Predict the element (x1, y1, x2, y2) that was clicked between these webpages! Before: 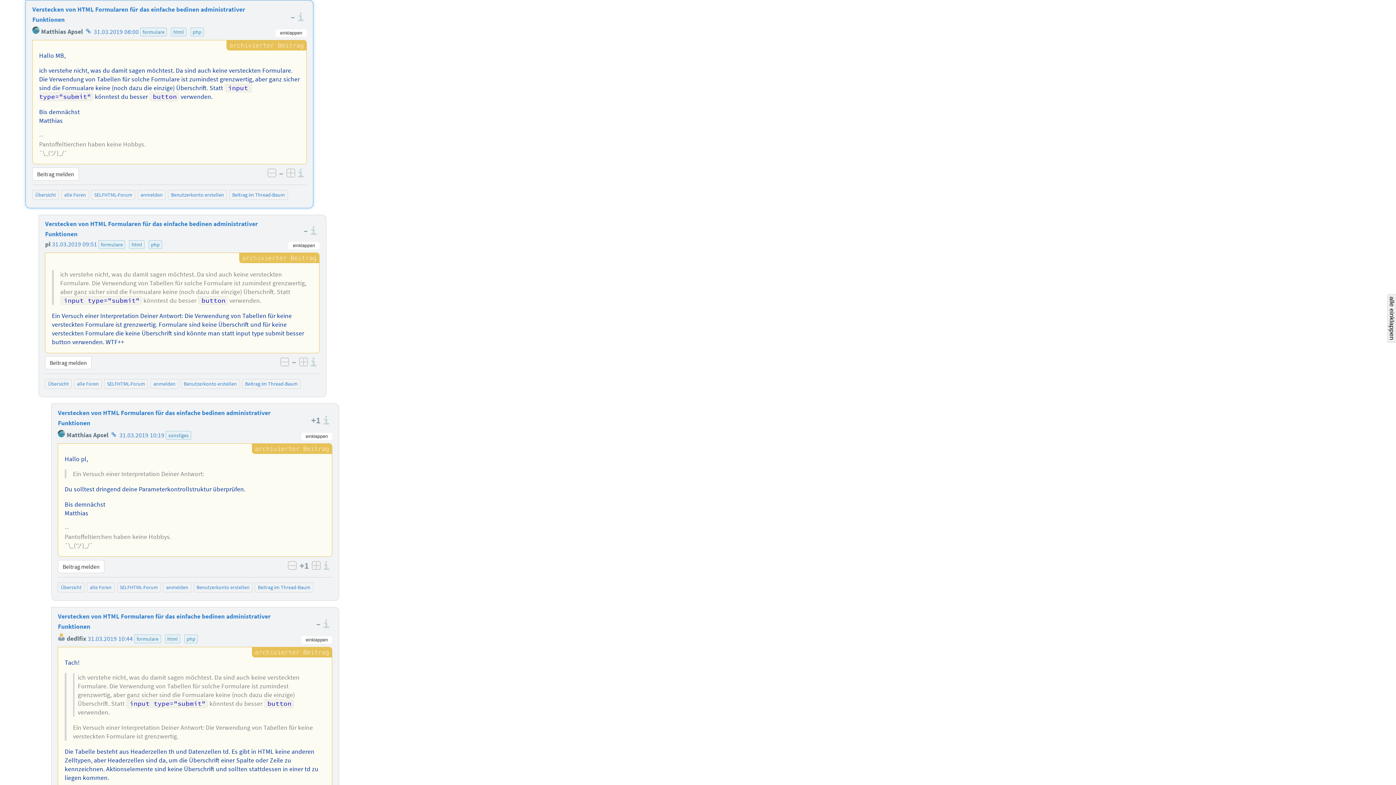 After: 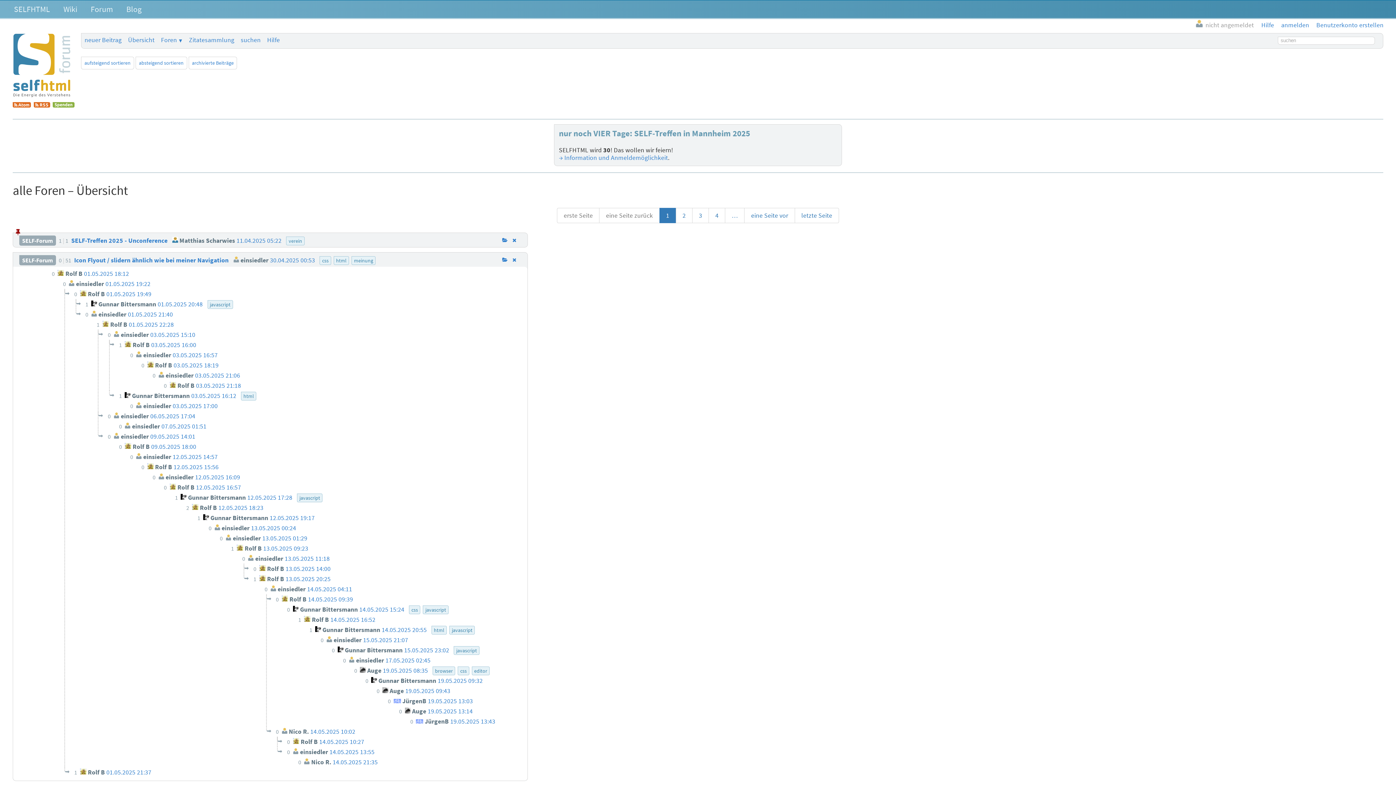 Action: bbox: (89, 584, 111, 590) label: alle Foren